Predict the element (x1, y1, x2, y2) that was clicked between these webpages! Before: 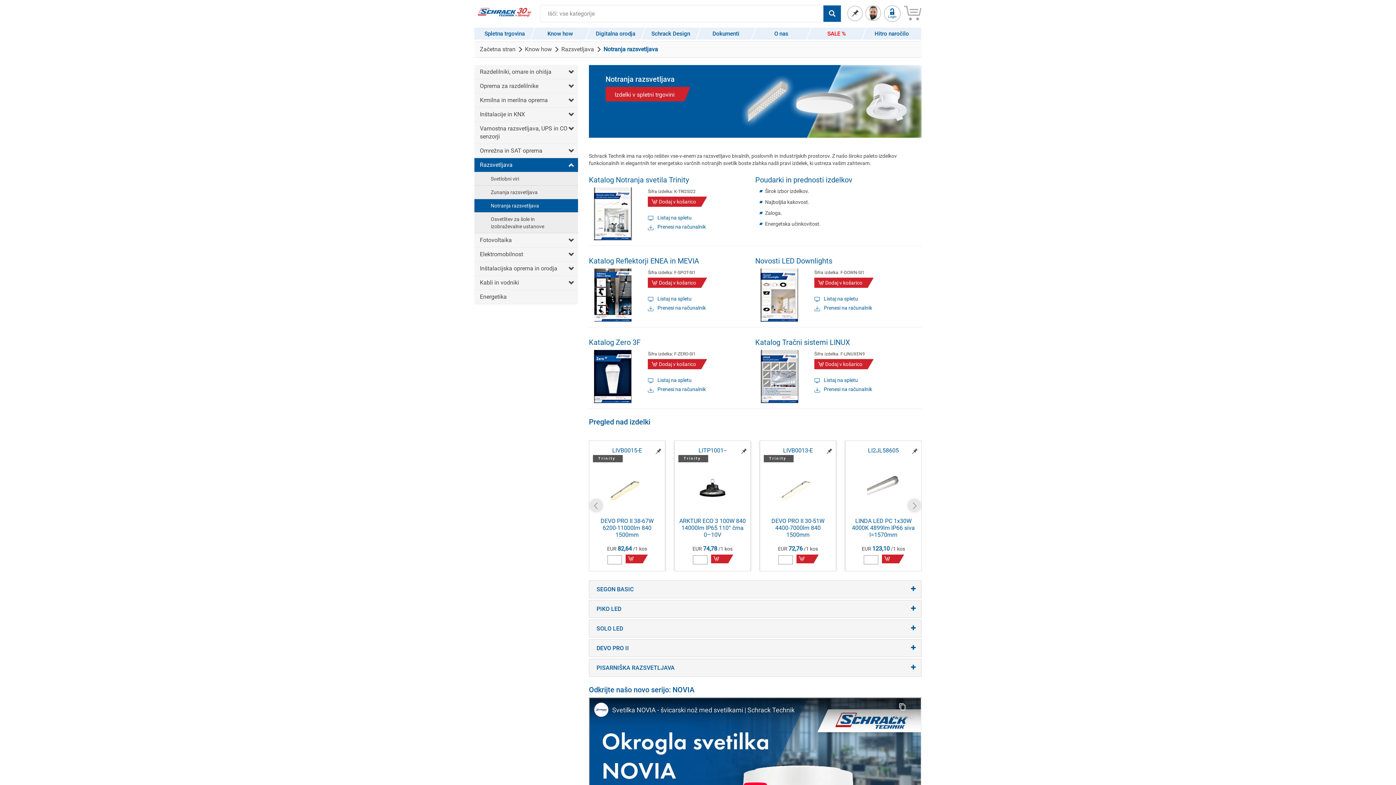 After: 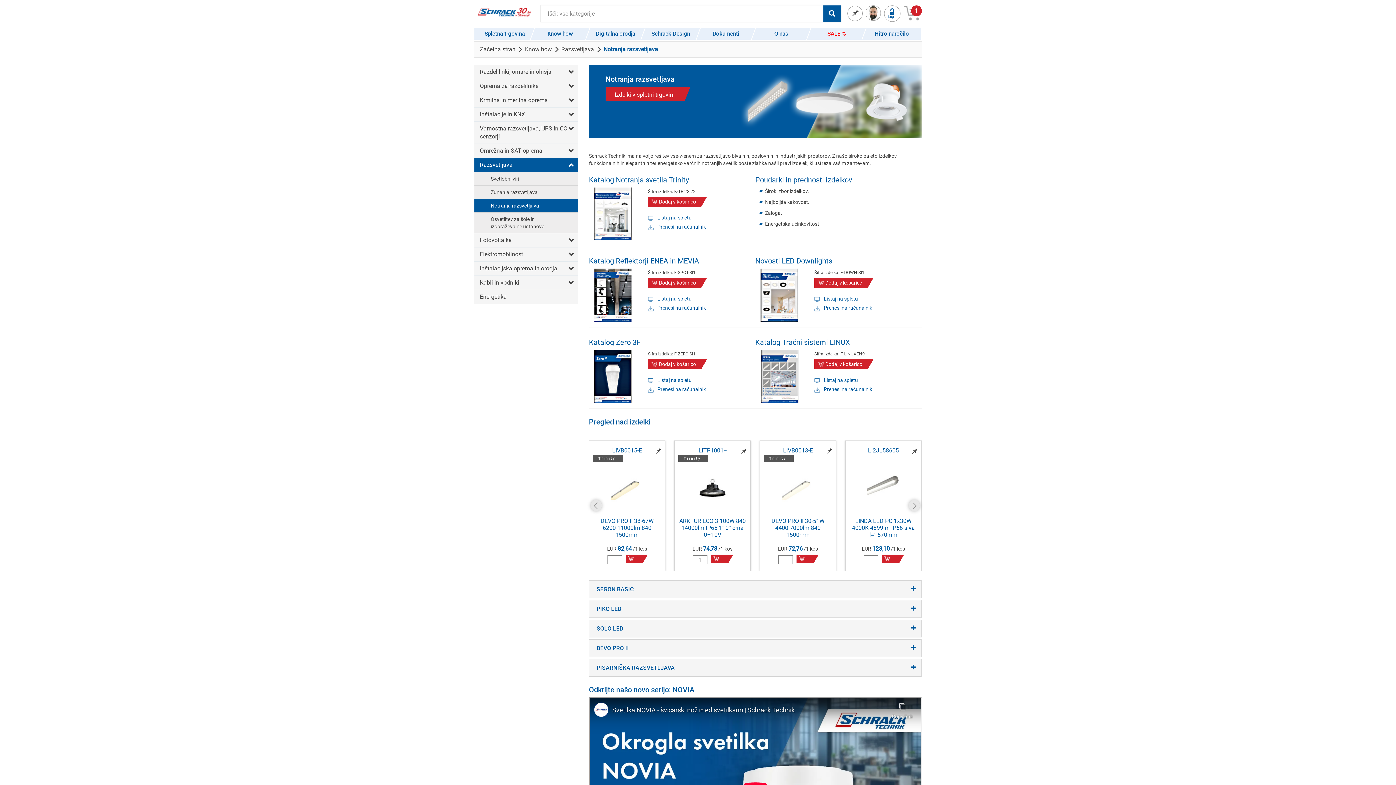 Action: bbox: (711, 554, 727, 563)